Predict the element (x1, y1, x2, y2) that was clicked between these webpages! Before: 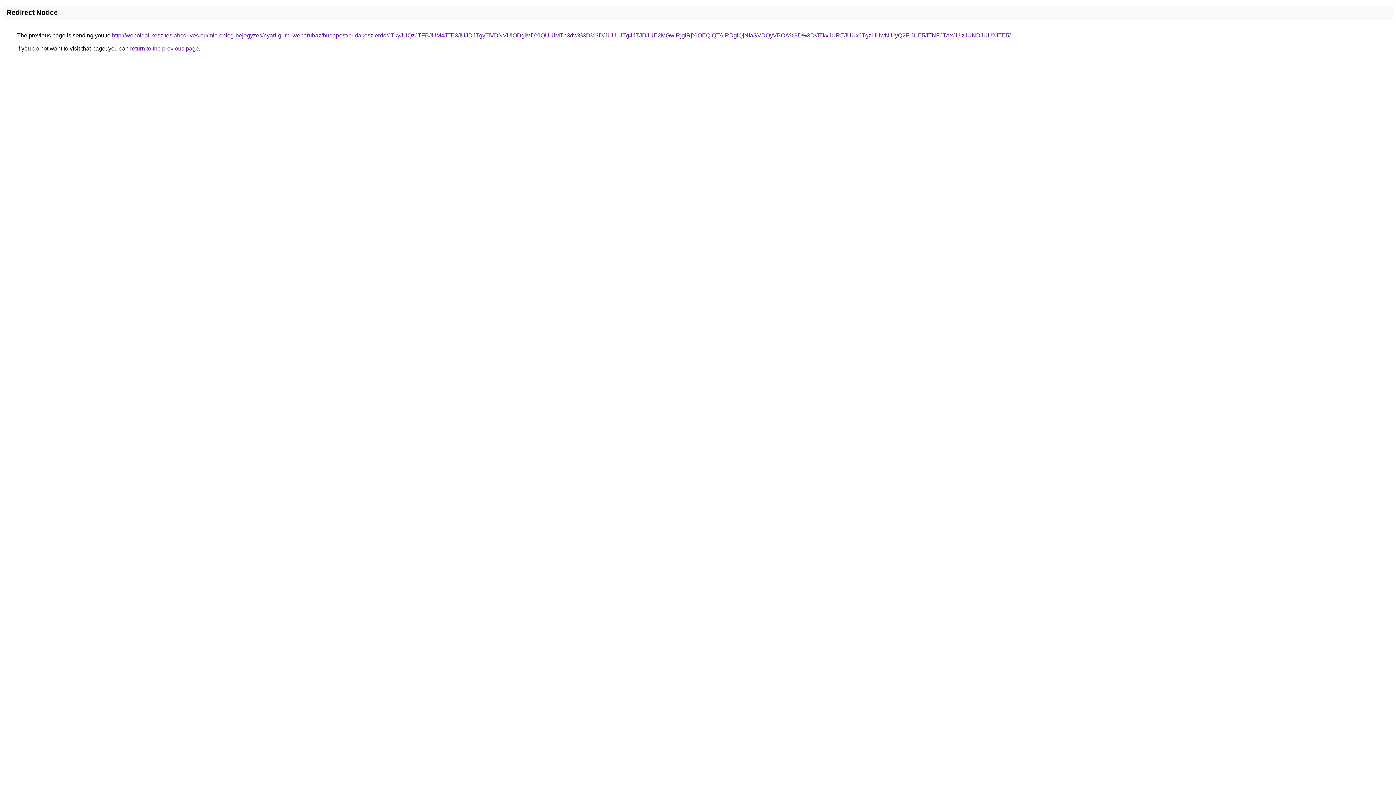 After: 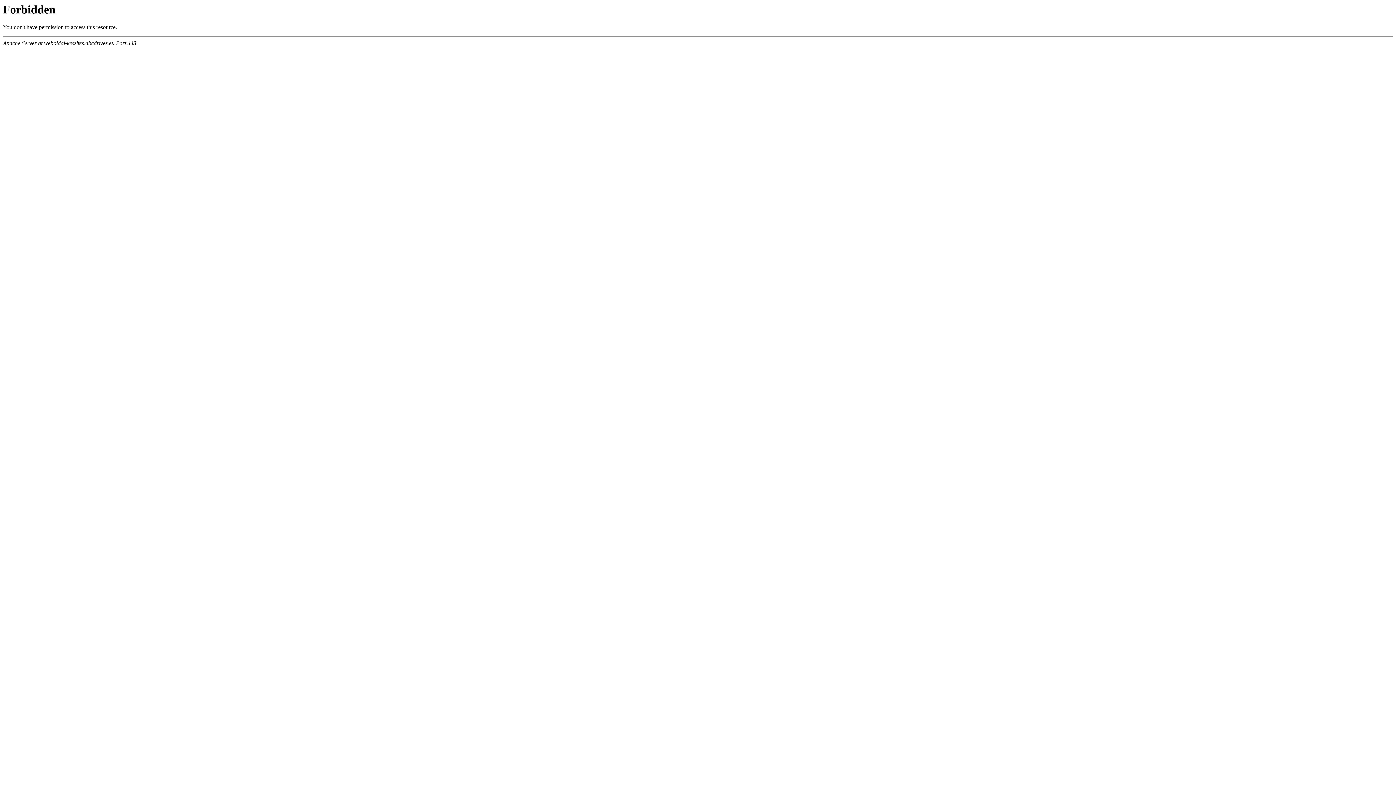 Action: bbox: (112, 32, 1010, 38) label: http://weboldal-keszites.abcdrives.eu/microblog-bejegyzes/nyari-gumi-webaruhaz/budapest/budakeszierdo/JTkyJUQzJTFBJUM4JTE3JUJDJTgyTiVDNVUlODglMDYlQUUlMTh3dw%3D%3D/JUU1JTg4JTJDJUE2MGwlRjglRjYlOEQlQTAlRDglQjNIaSVDQyVBOA%3D%3D/JTkxJUREJUUxJTgzLiUwNiUyQ2FlJUE5JTNFJTAxJUIzJUNDJUU2JTE5/